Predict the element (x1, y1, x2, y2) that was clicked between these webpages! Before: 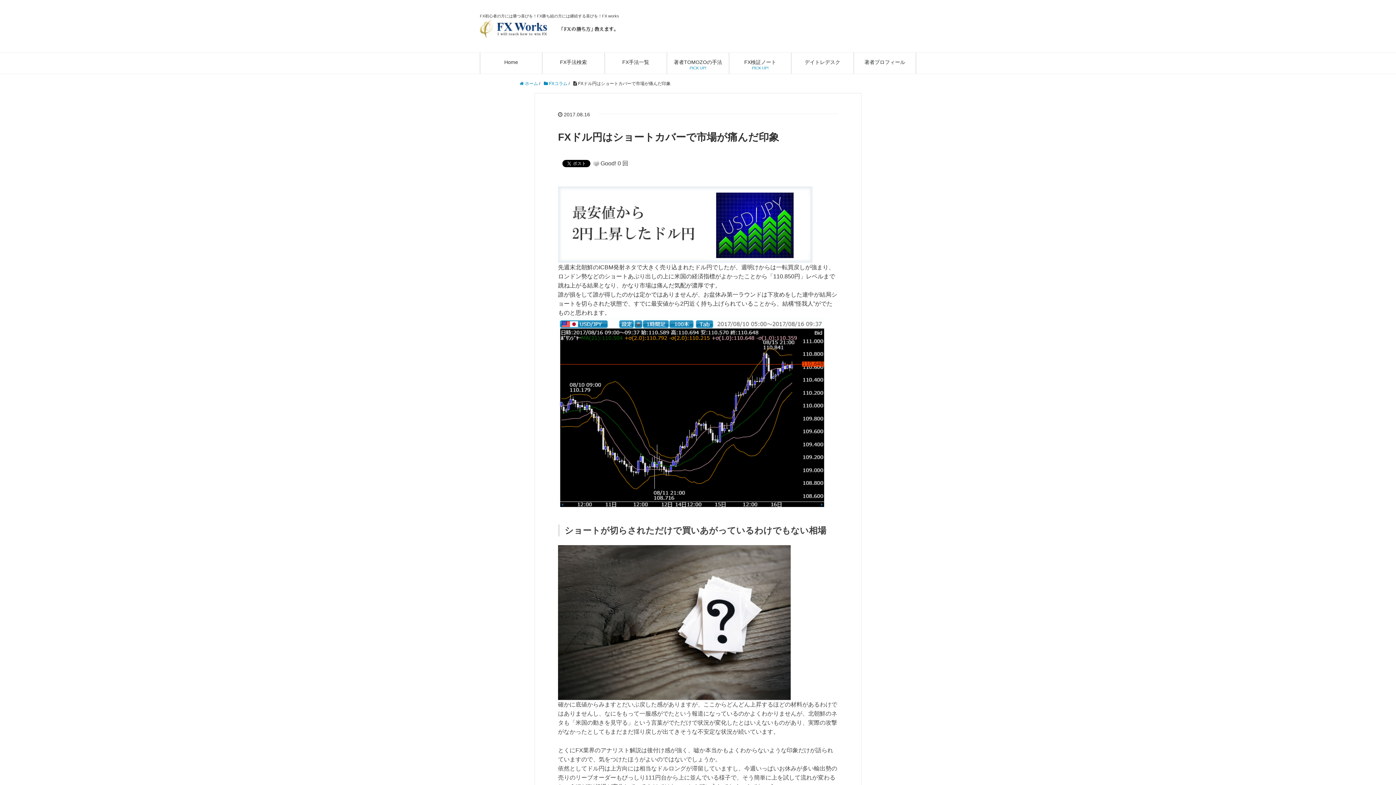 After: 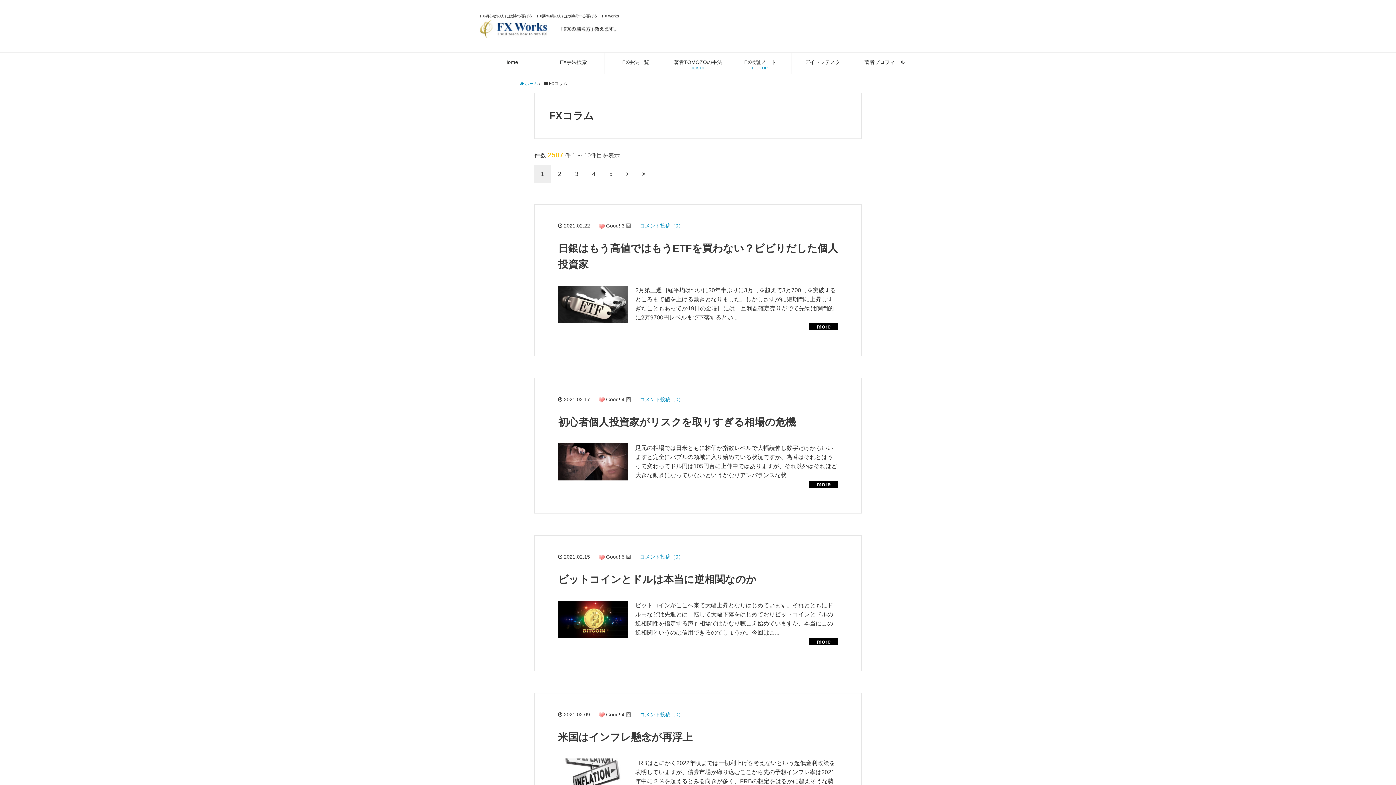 Action: label:  FXコラム bbox: (544, 81, 567, 86)